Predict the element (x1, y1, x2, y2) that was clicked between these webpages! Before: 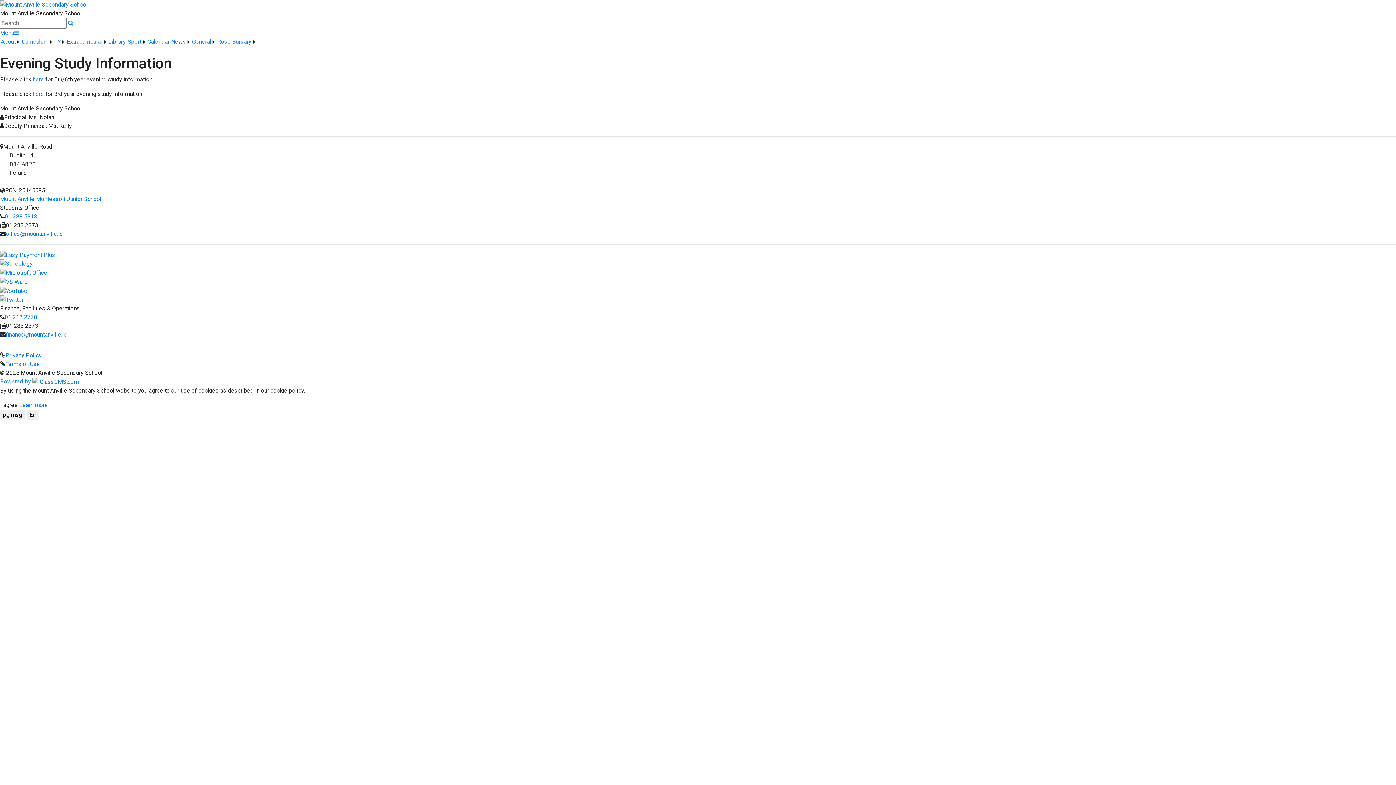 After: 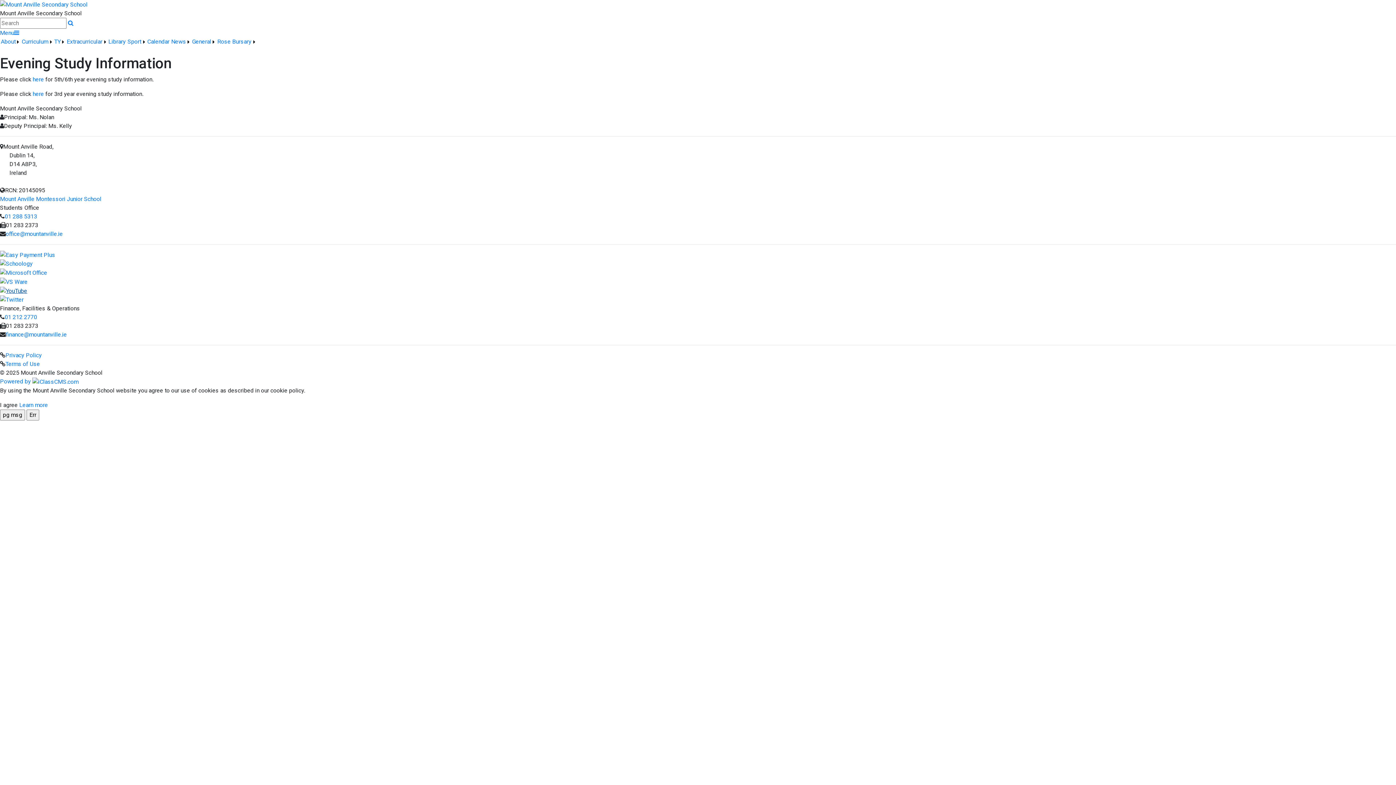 Action: bbox: (0, 287, 27, 294)